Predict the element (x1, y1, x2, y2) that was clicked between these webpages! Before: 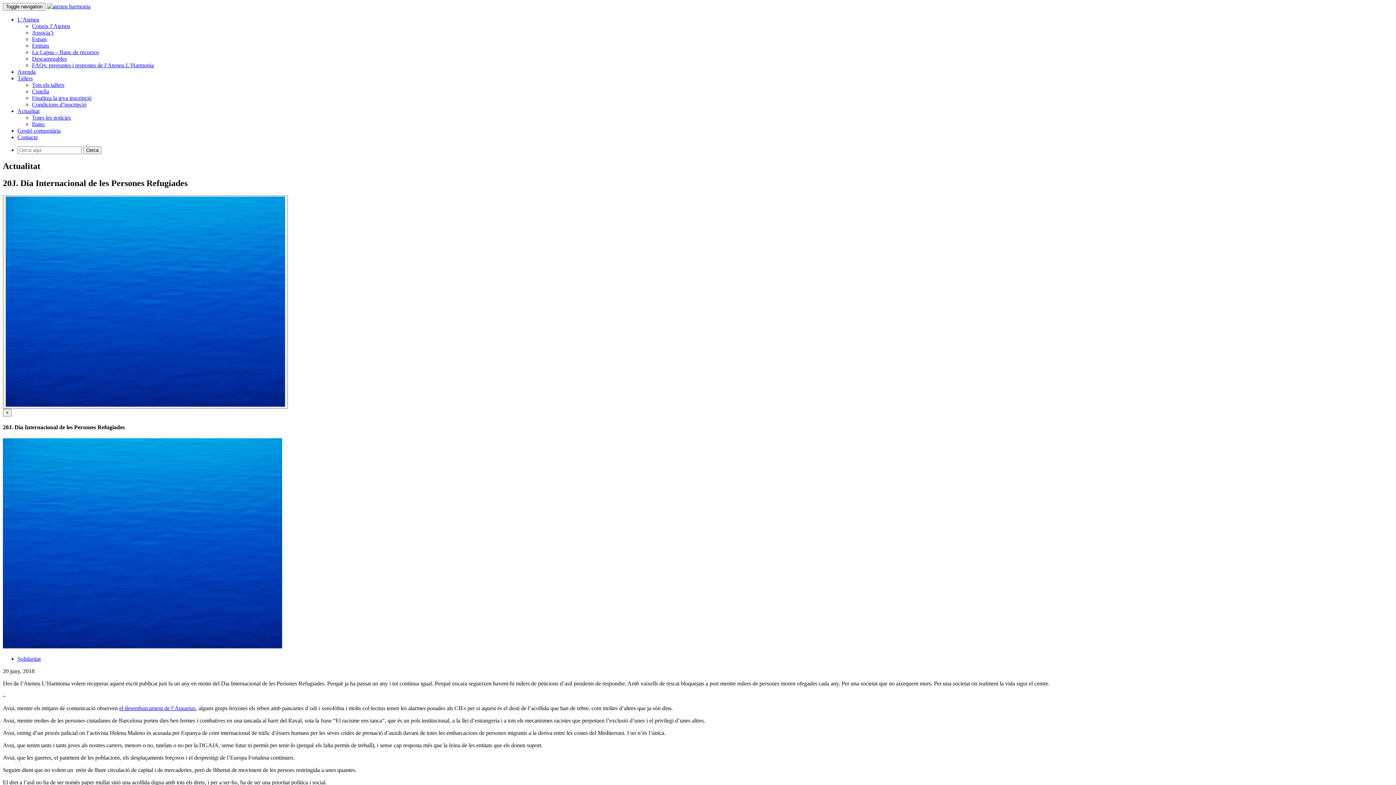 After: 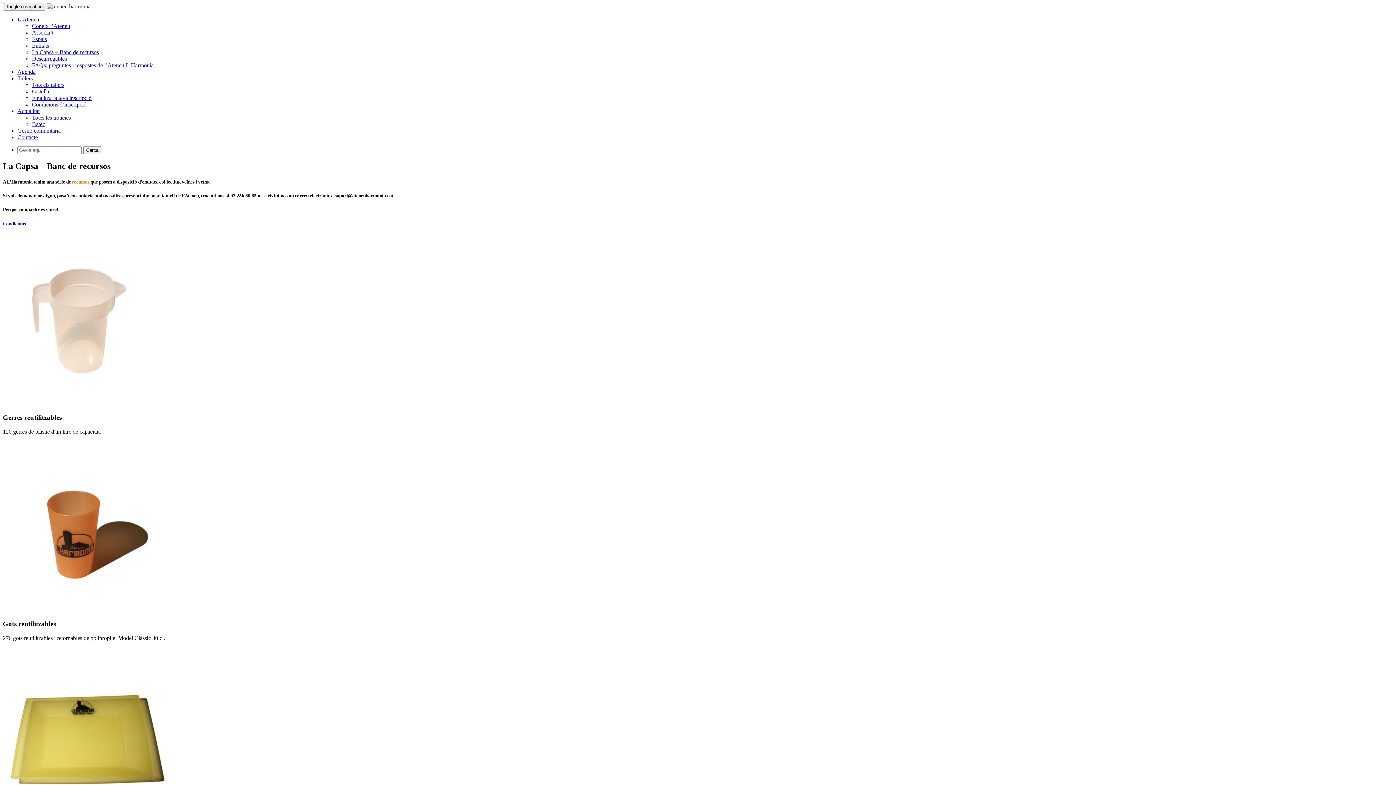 Action: label: La Capsa – Banc de recursos bbox: (32, 49, 98, 55)